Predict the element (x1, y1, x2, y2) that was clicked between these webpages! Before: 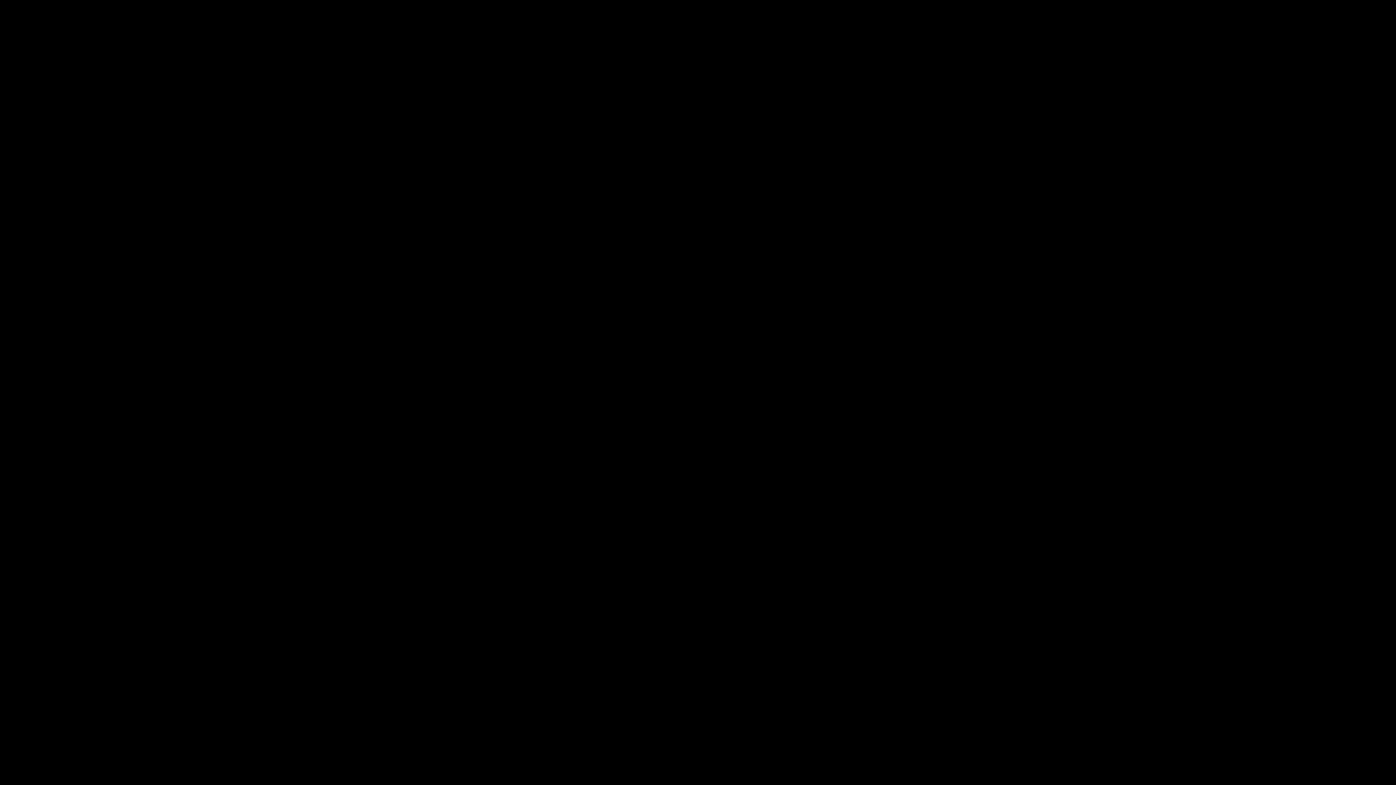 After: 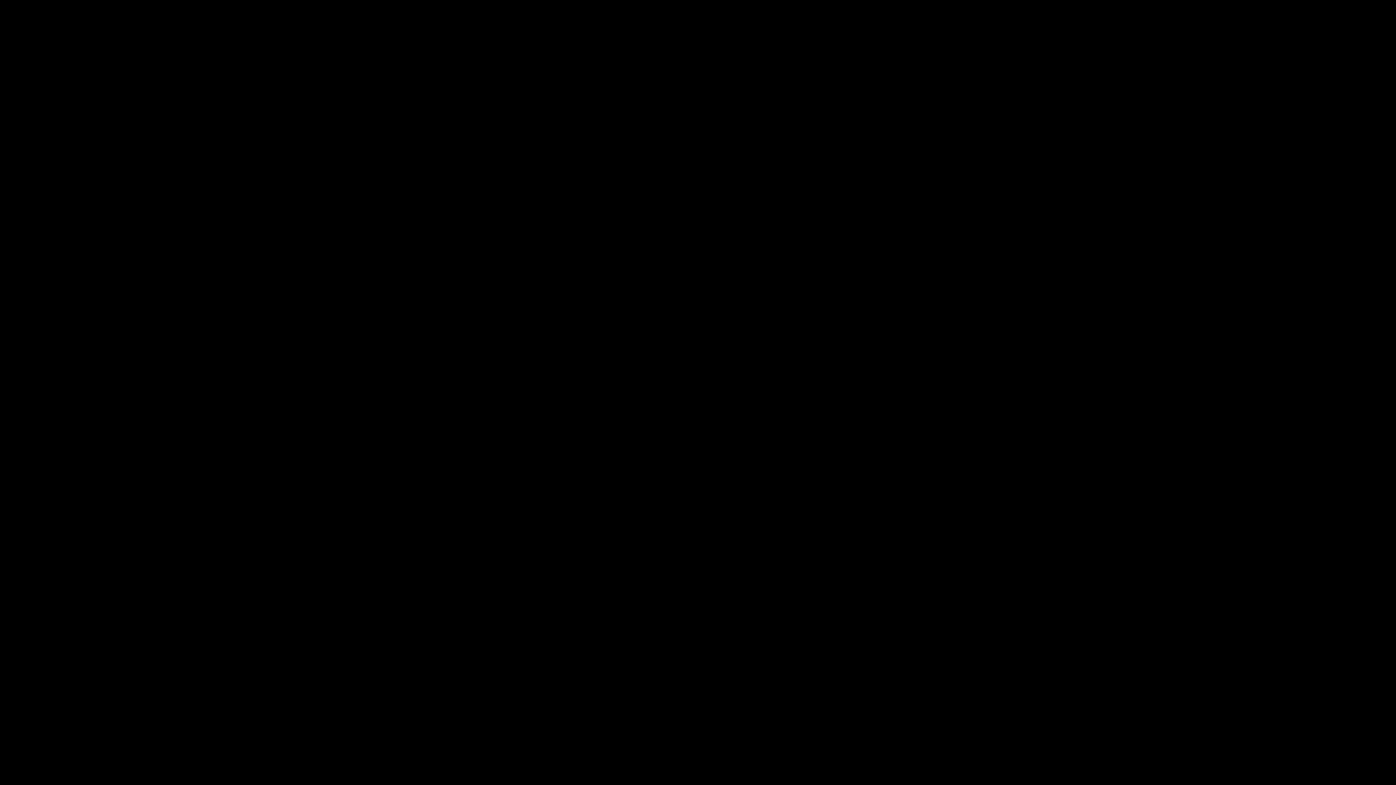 Action: bbox: (644, 20, 678, 41) label: DIRECTORS